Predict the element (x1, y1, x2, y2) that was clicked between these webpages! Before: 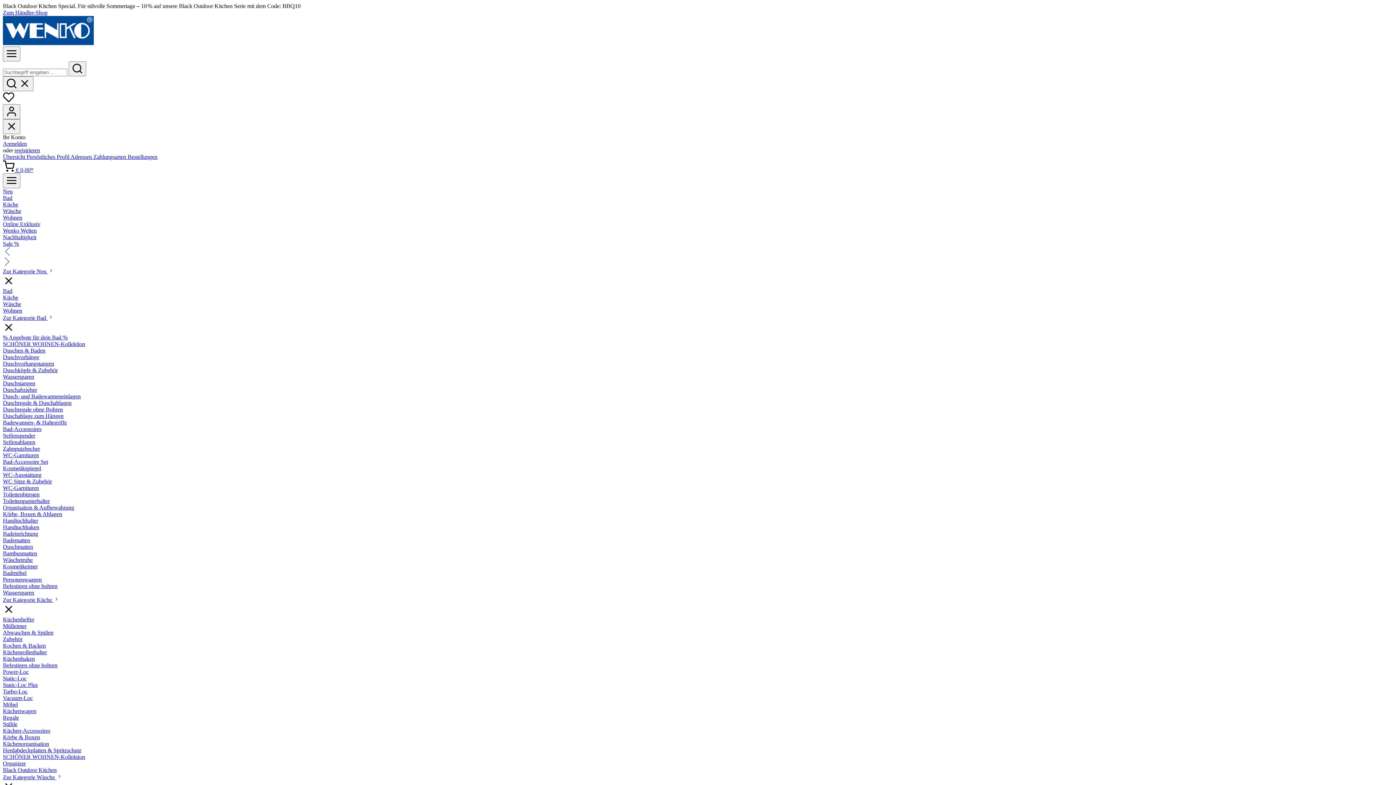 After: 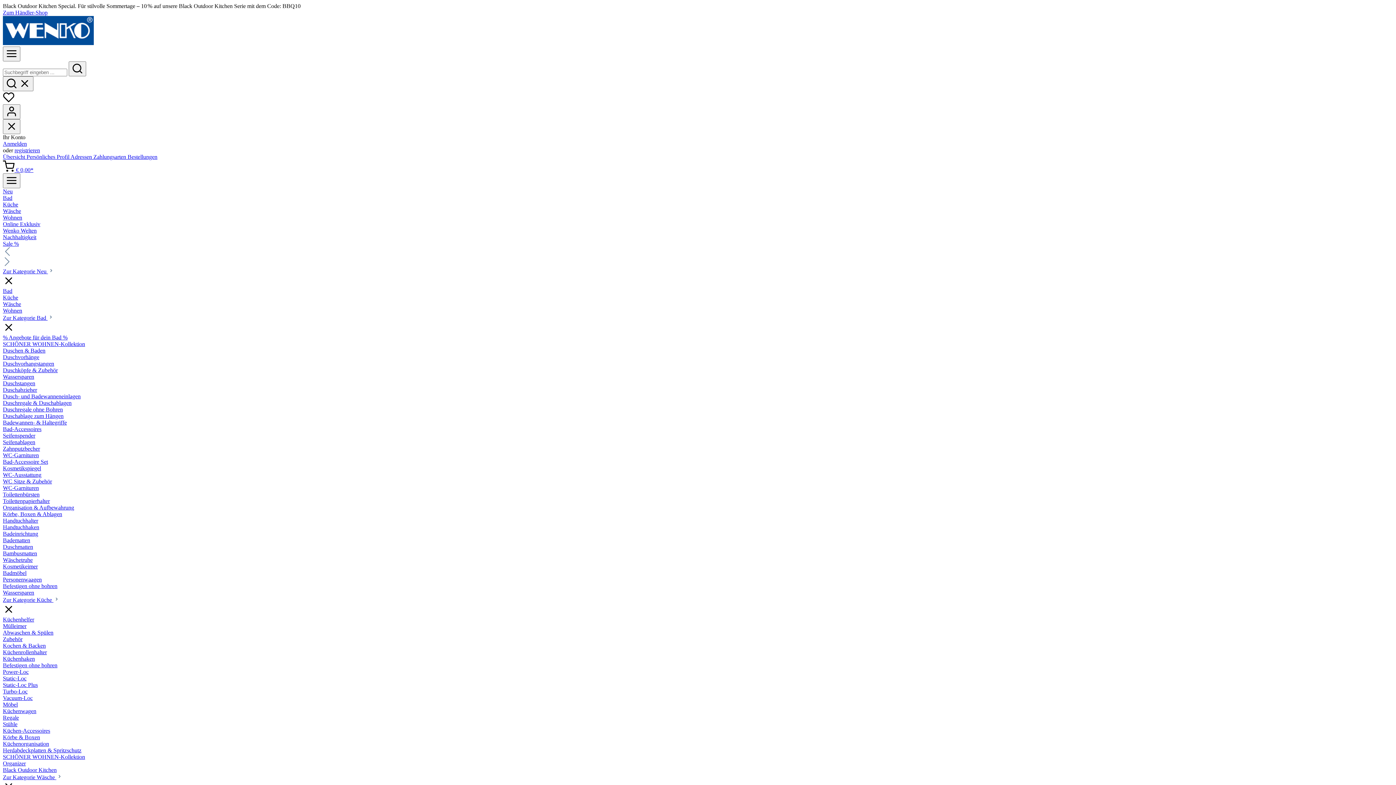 Action: label: Stühle bbox: (2, 721, 17, 727)